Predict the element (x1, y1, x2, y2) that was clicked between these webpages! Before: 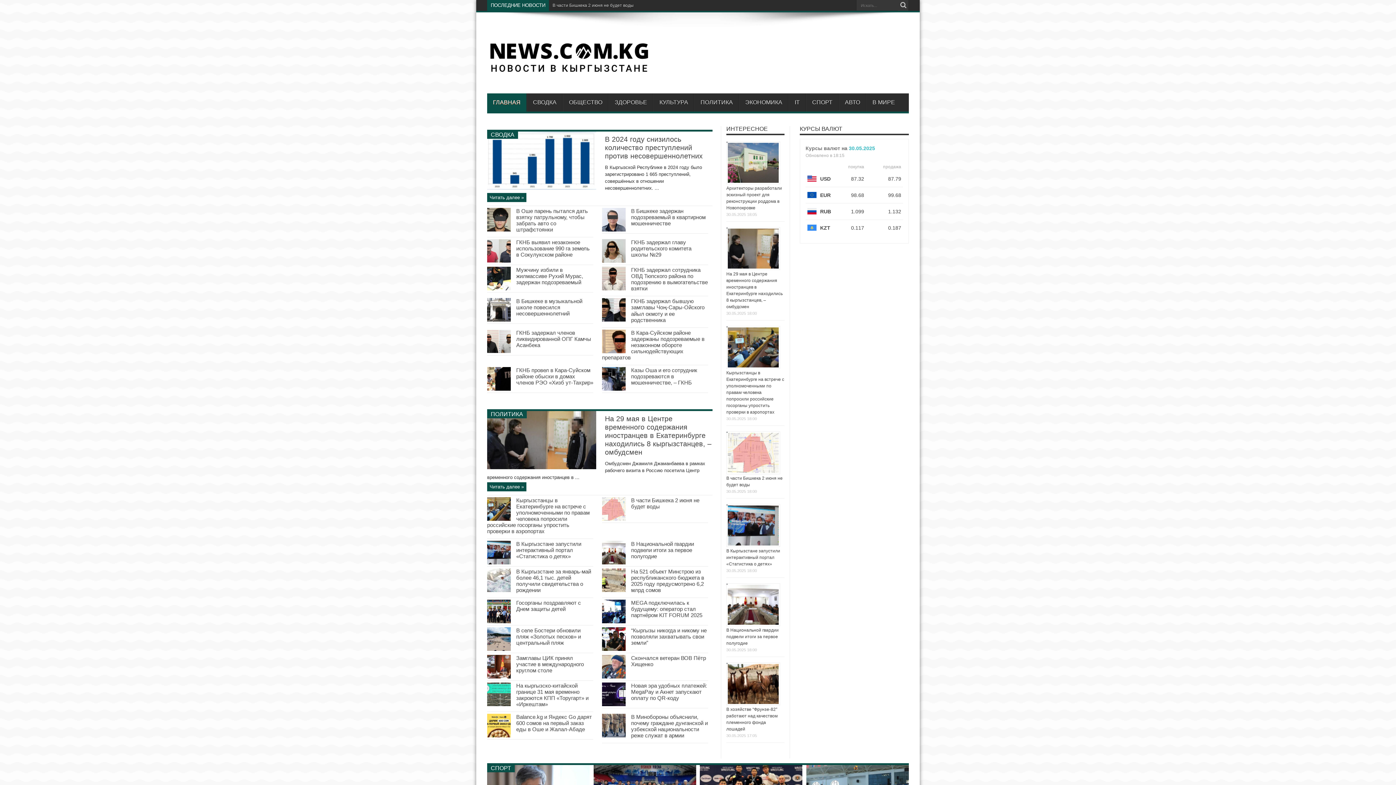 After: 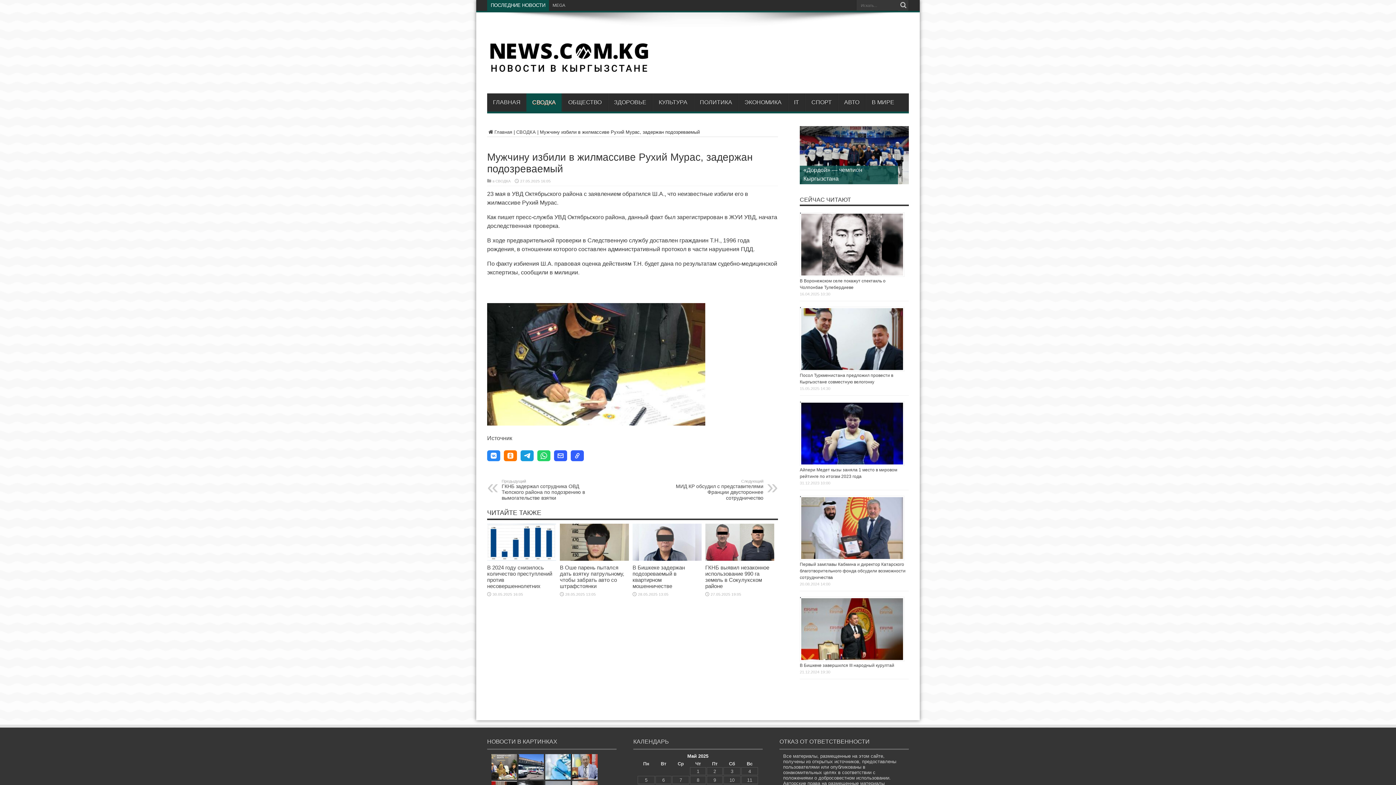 Action: bbox: (487, 286, 510, 291)